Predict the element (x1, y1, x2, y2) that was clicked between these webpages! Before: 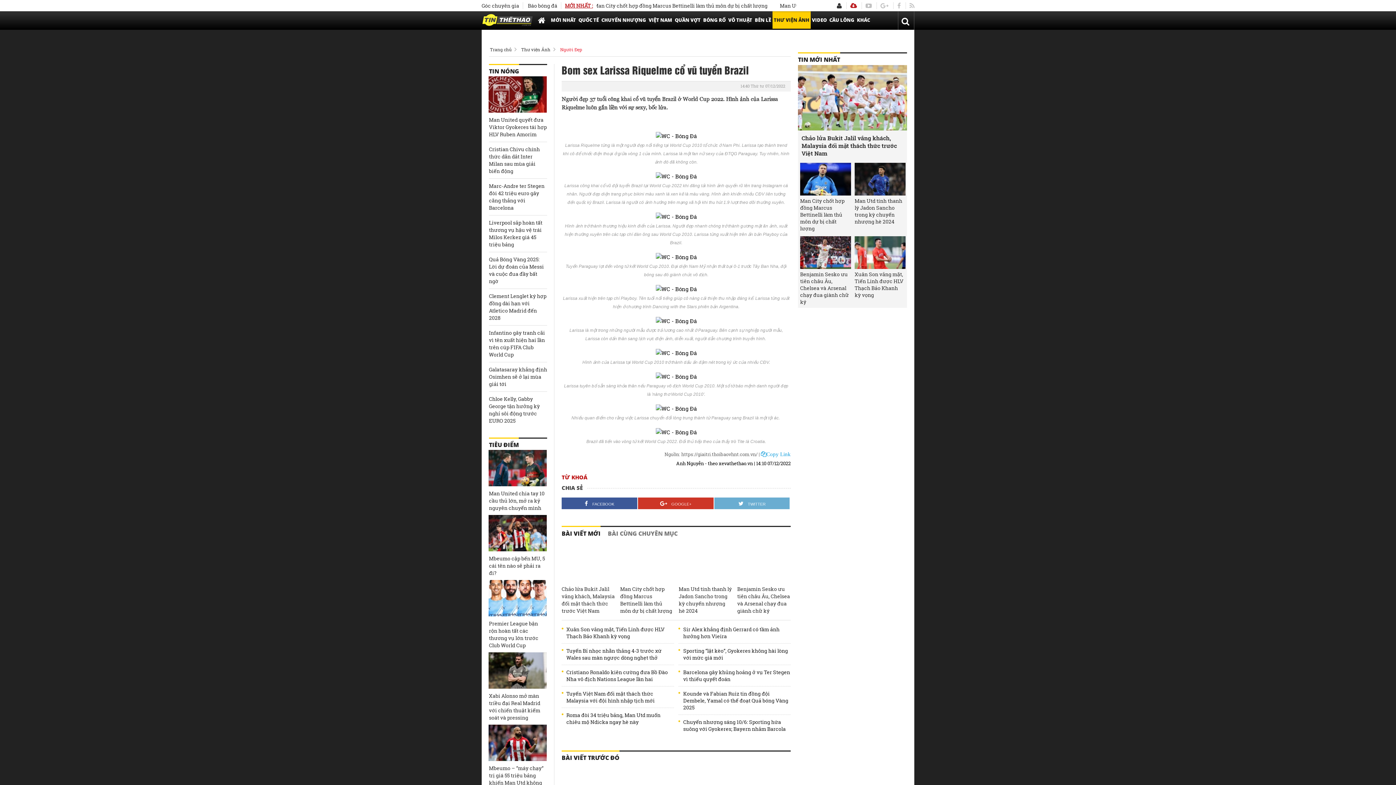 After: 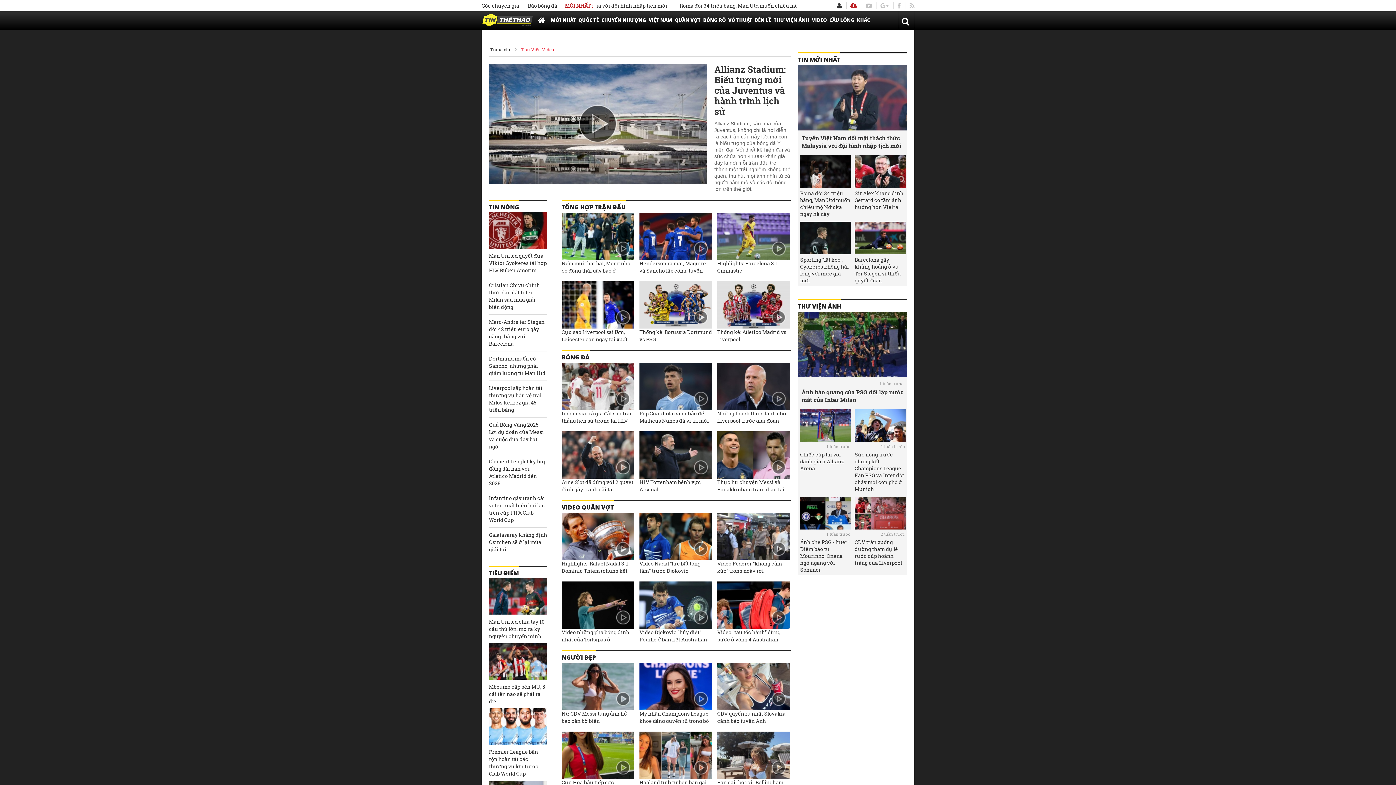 Action: bbox: (810, 11, 828, 28) label: VIDEO